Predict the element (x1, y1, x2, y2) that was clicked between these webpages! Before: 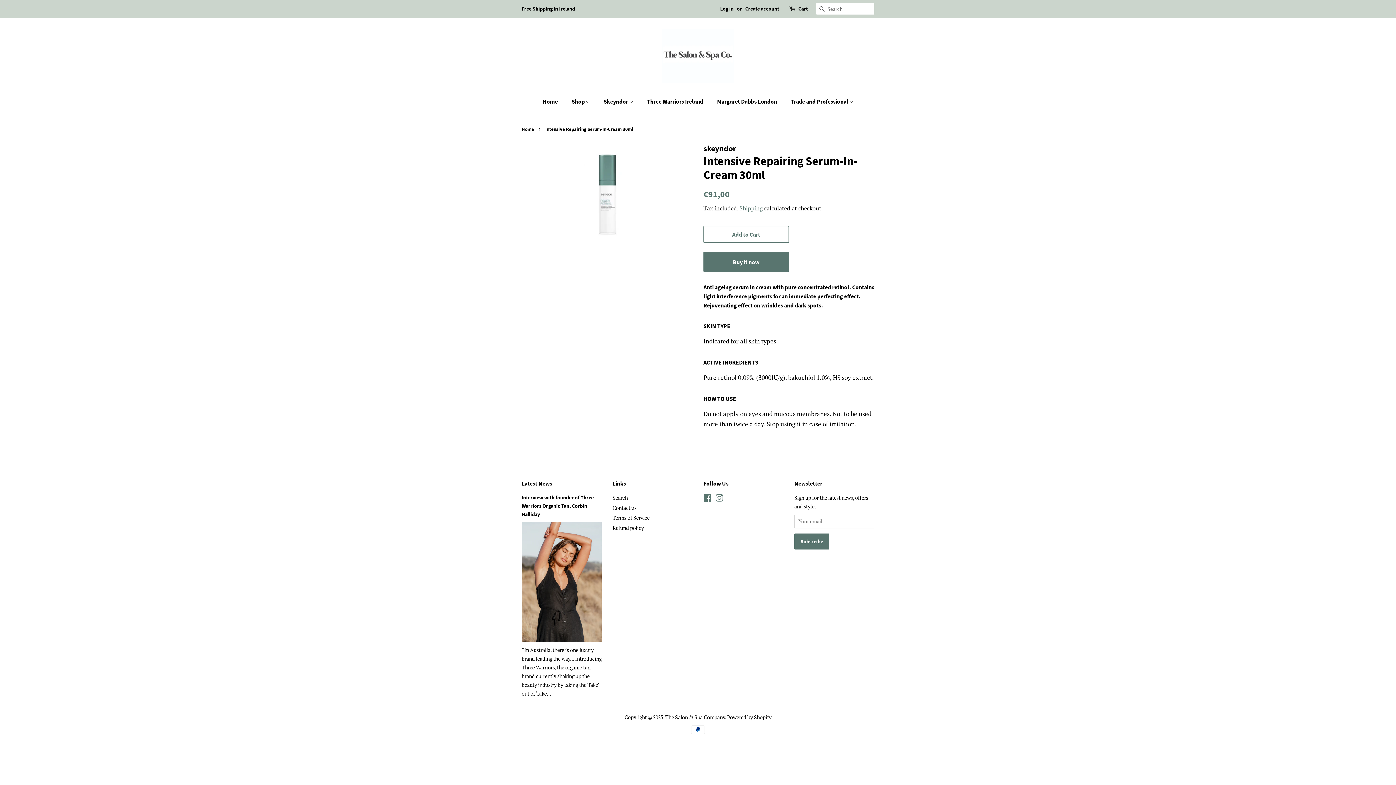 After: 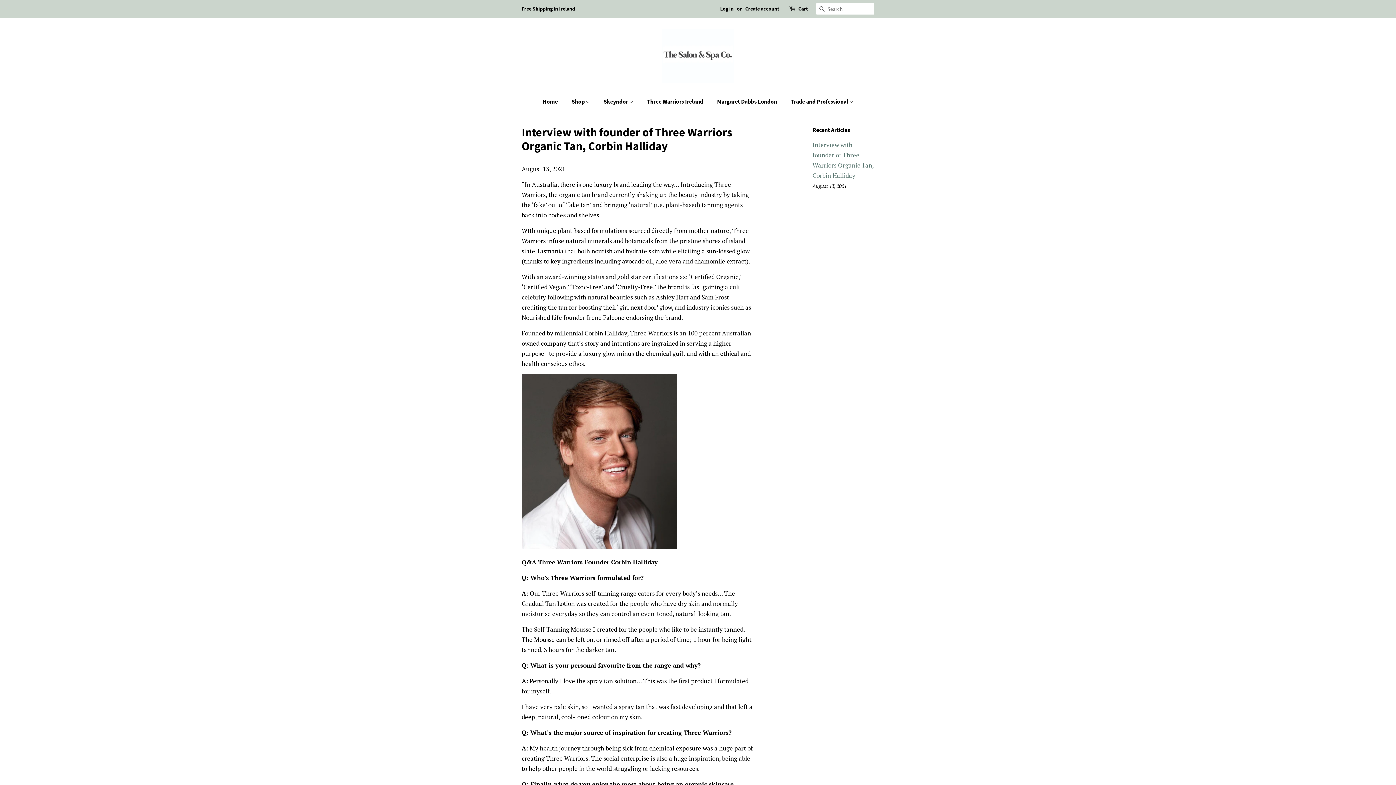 Action: bbox: (521, 494, 593, 517) label: Interview with founder of Three Warriors Organic Tan, Corbin Halliday